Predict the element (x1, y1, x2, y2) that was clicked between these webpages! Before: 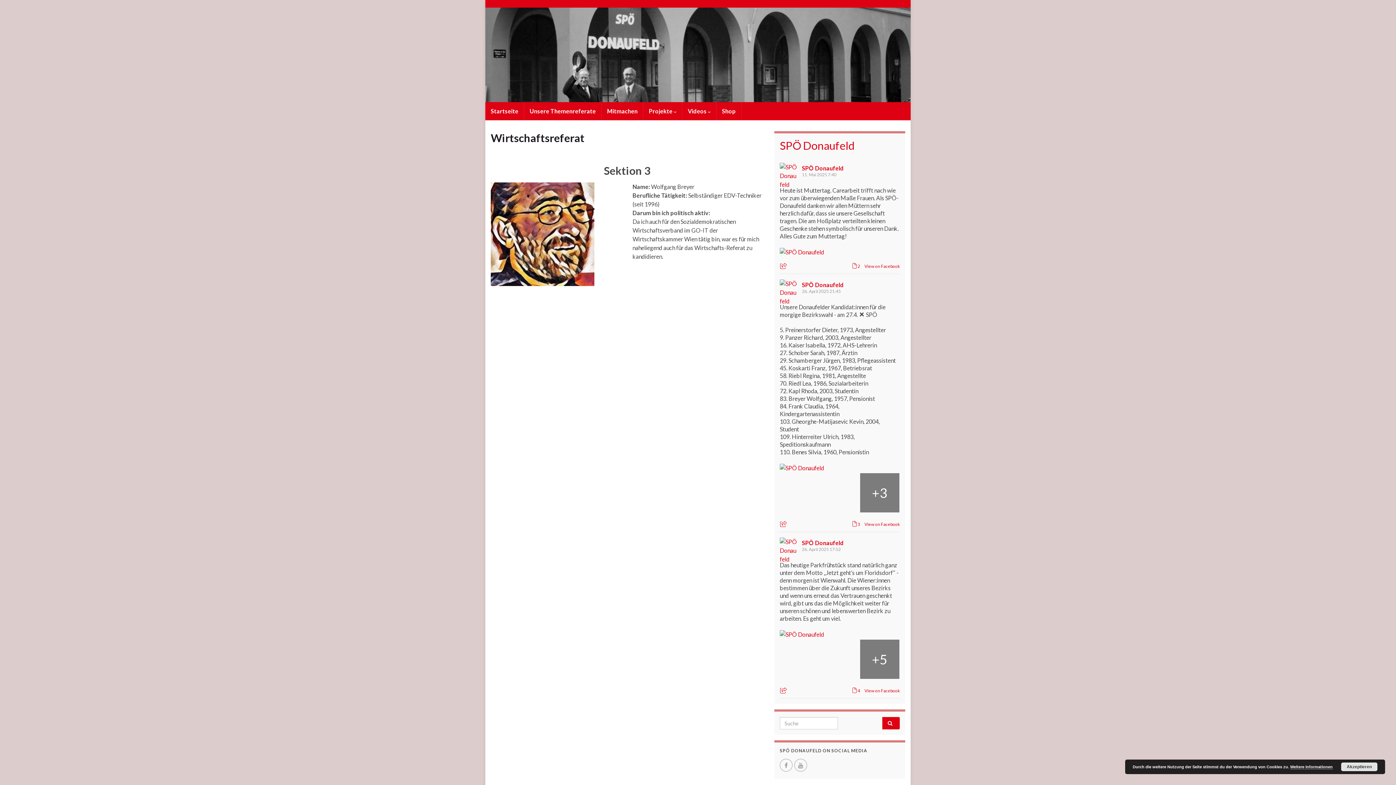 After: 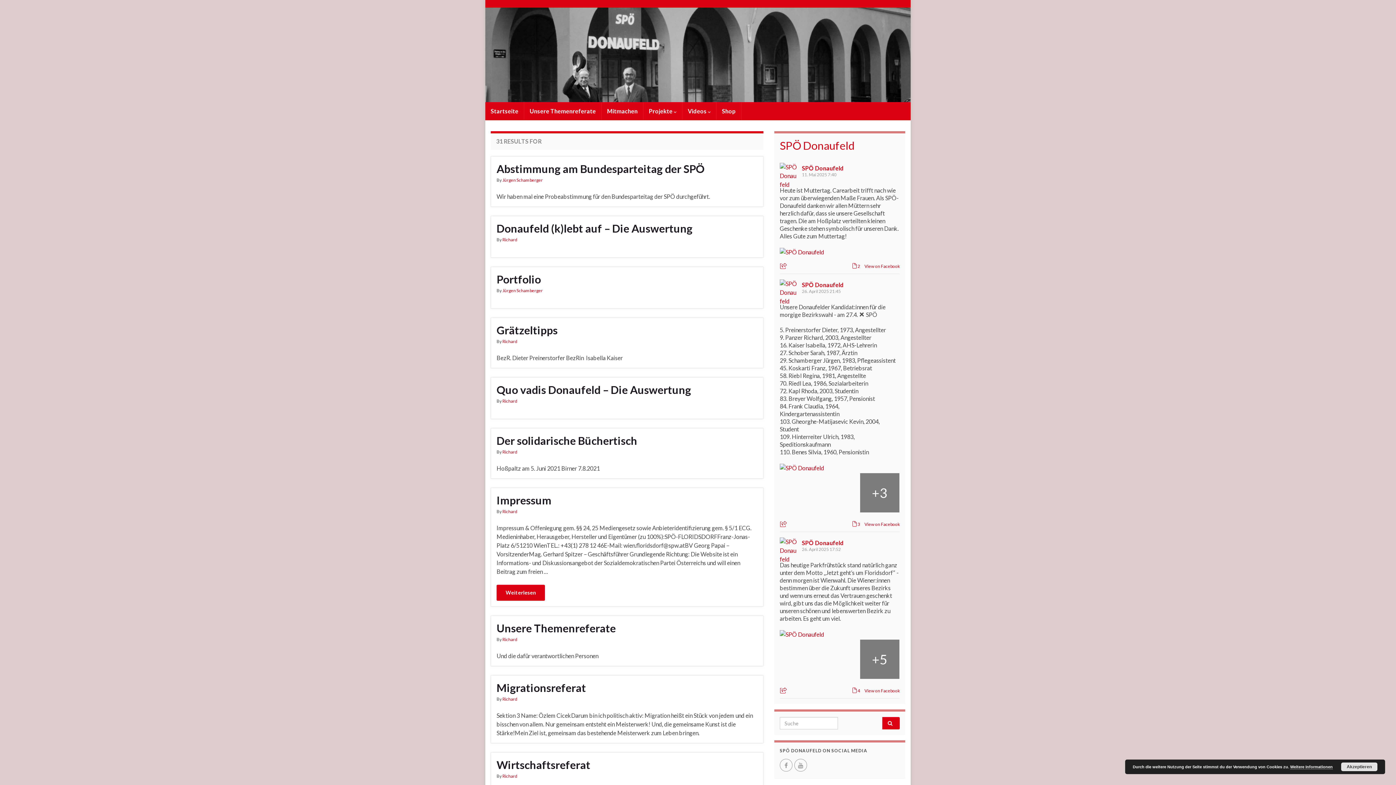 Action: bbox: (882, 717, 900, 729)